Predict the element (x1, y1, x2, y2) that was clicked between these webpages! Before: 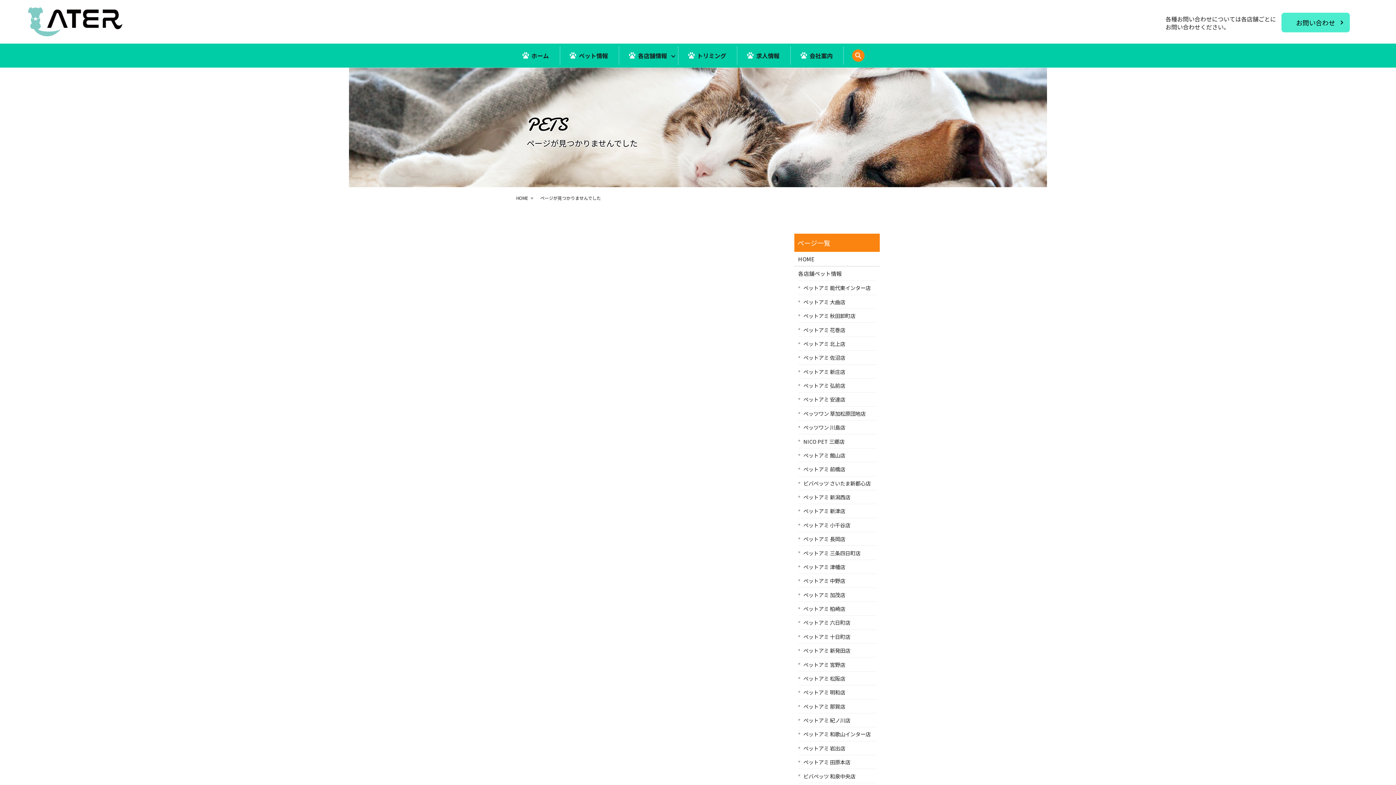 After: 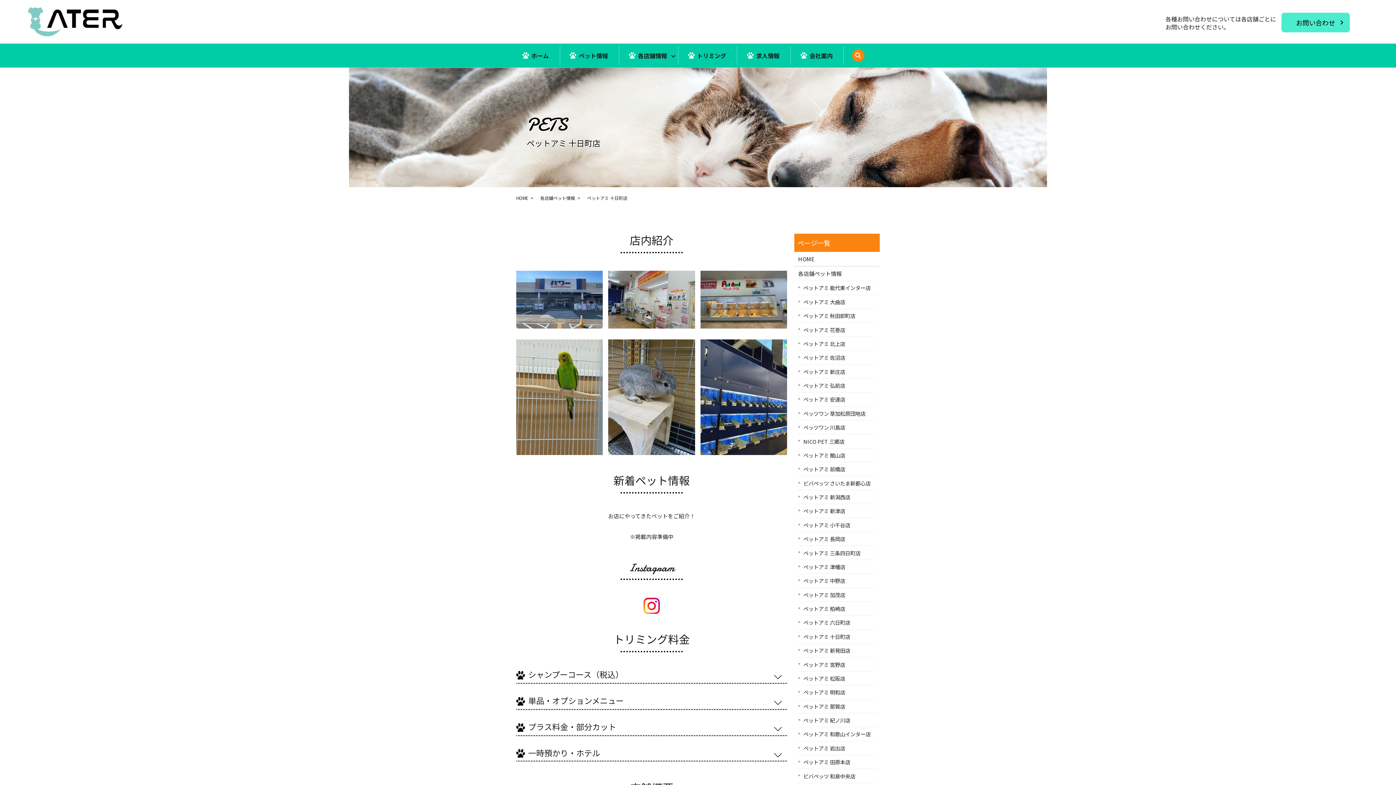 Action: bbox: (803, 632, 872, 641) label: ペットアミ 十日町店